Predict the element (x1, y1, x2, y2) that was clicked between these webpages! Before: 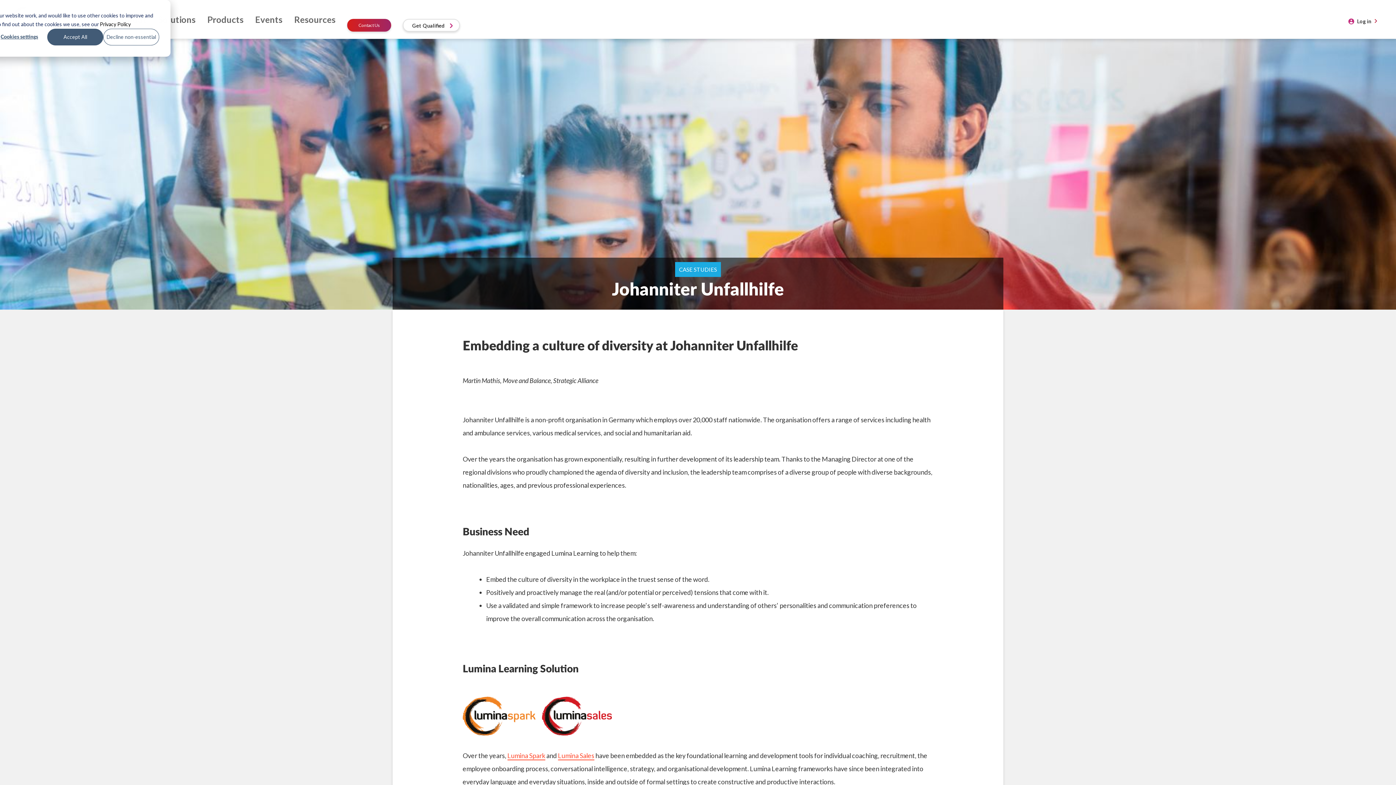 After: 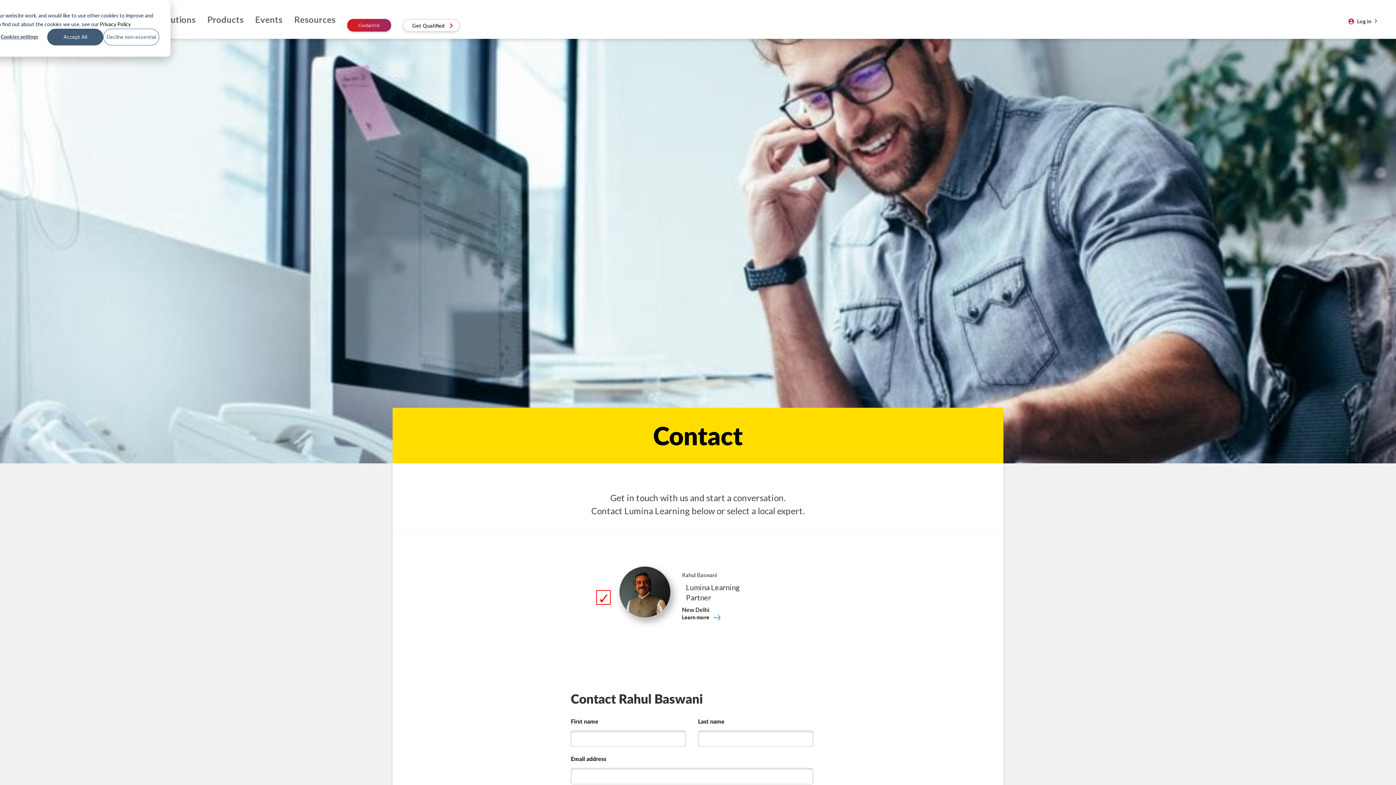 Action: label: Contact Us bbox: (347, 18, 391, 31)